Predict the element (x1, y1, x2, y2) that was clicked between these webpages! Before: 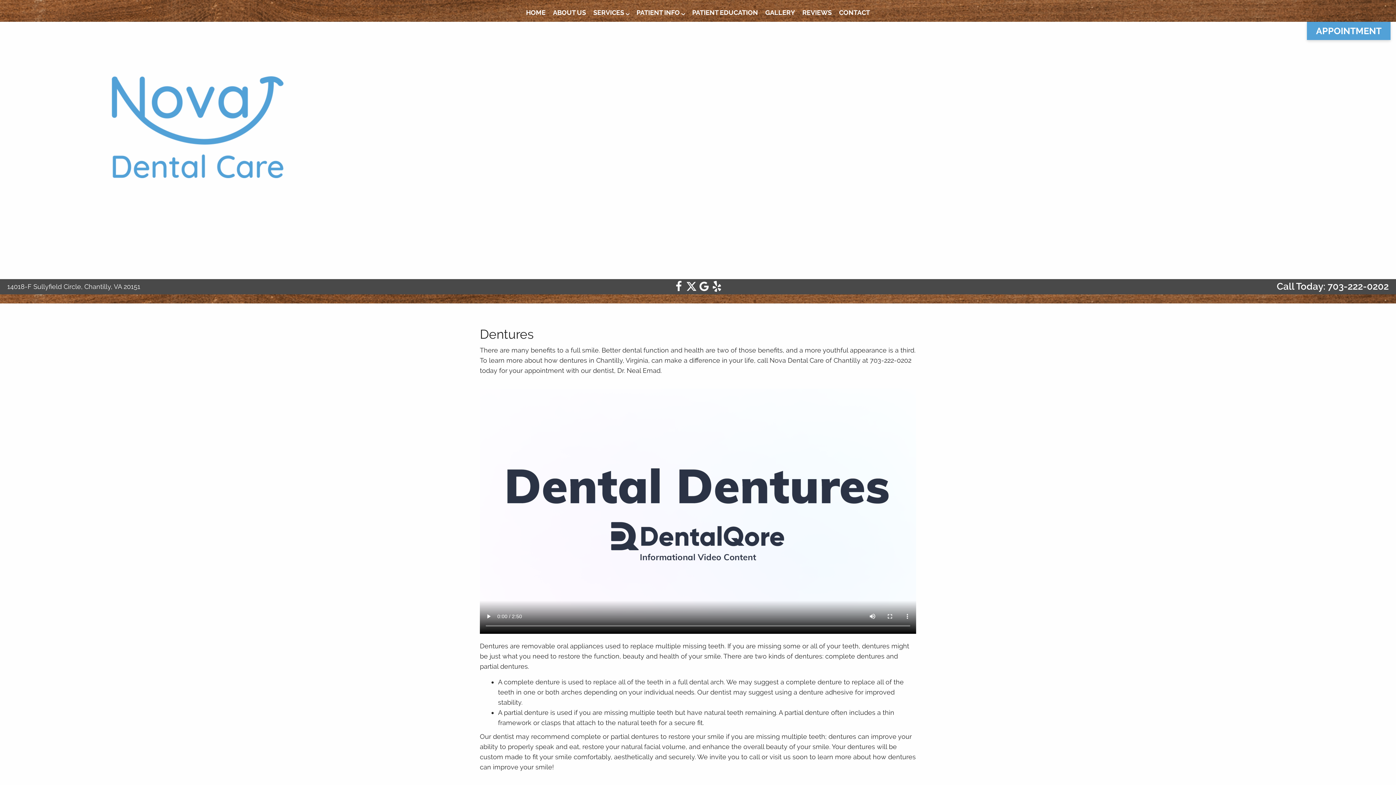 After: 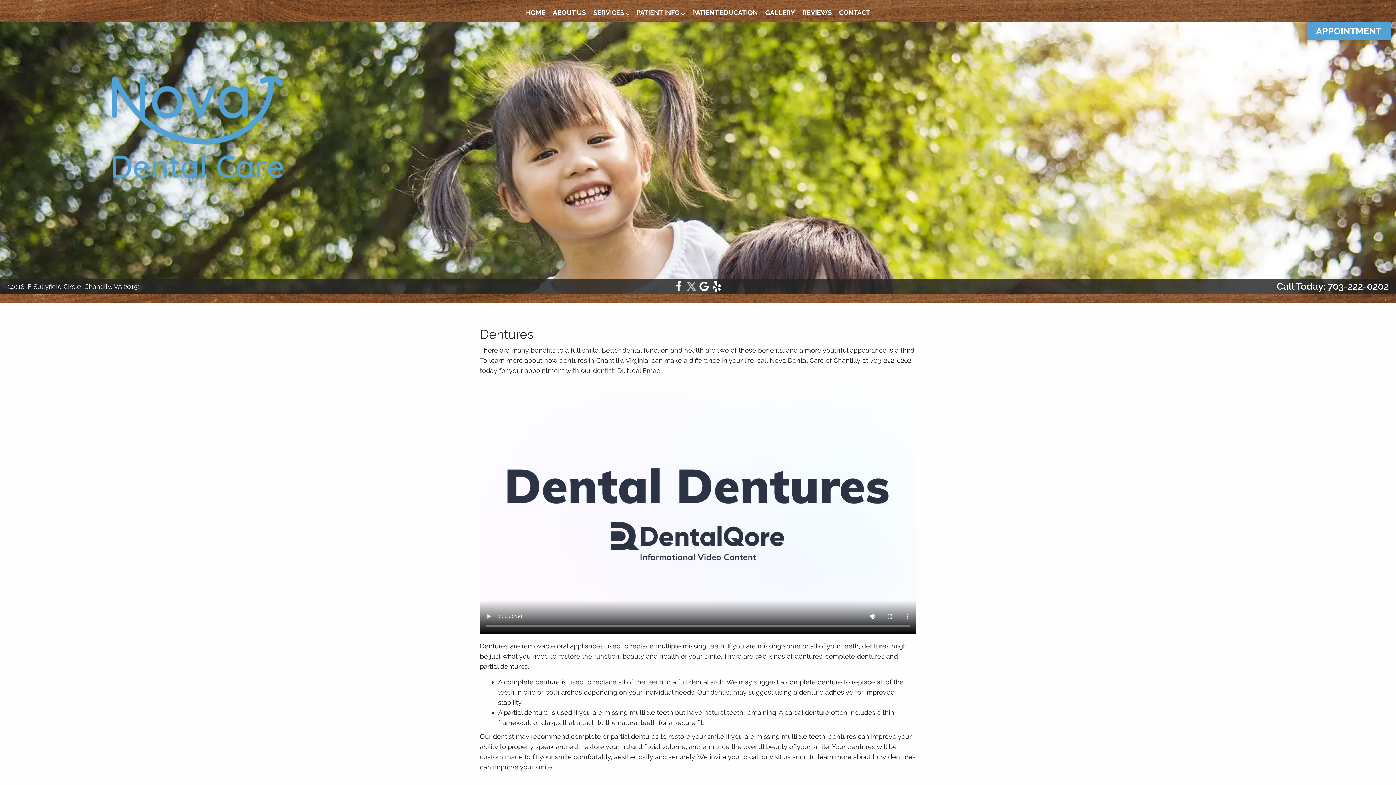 Action: label: X Link bbox: (686, 285, 697, 293)